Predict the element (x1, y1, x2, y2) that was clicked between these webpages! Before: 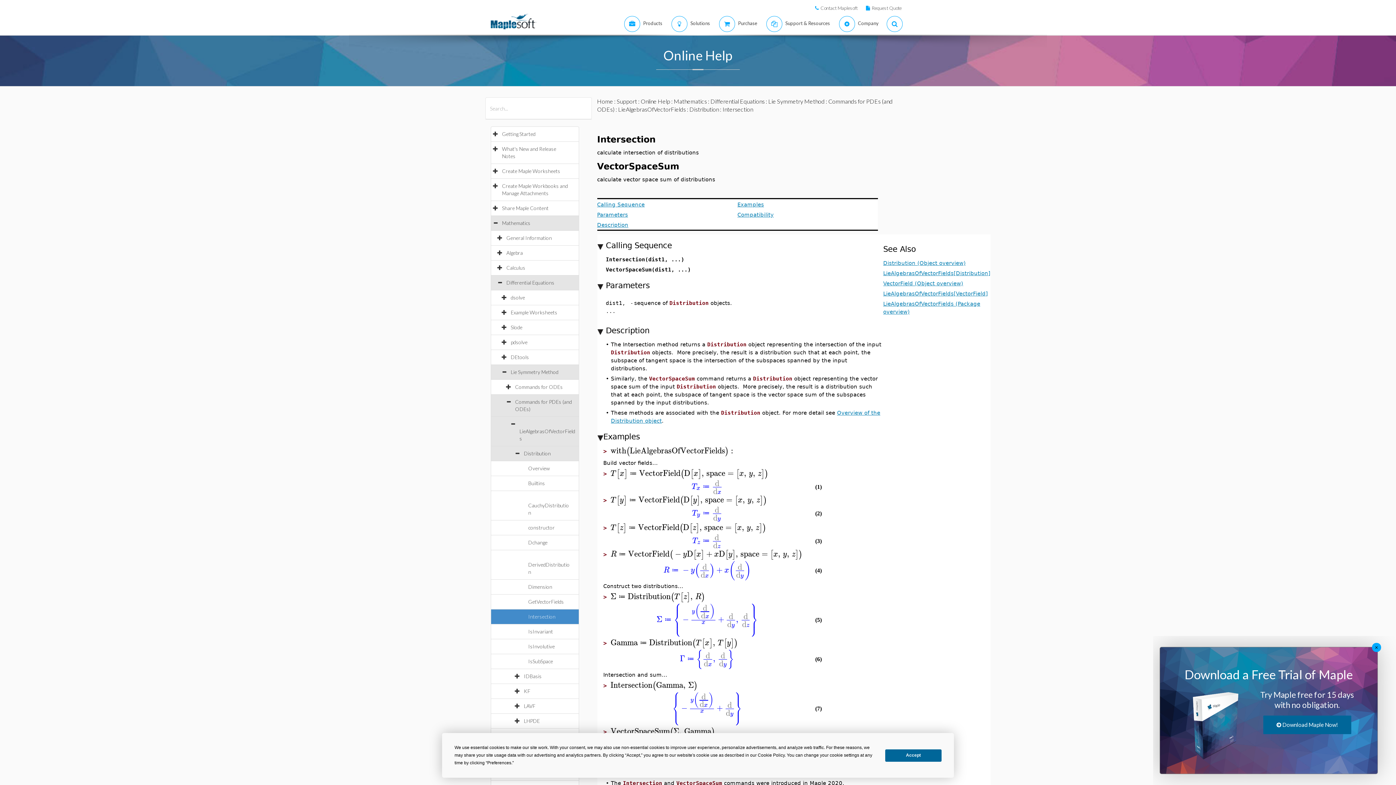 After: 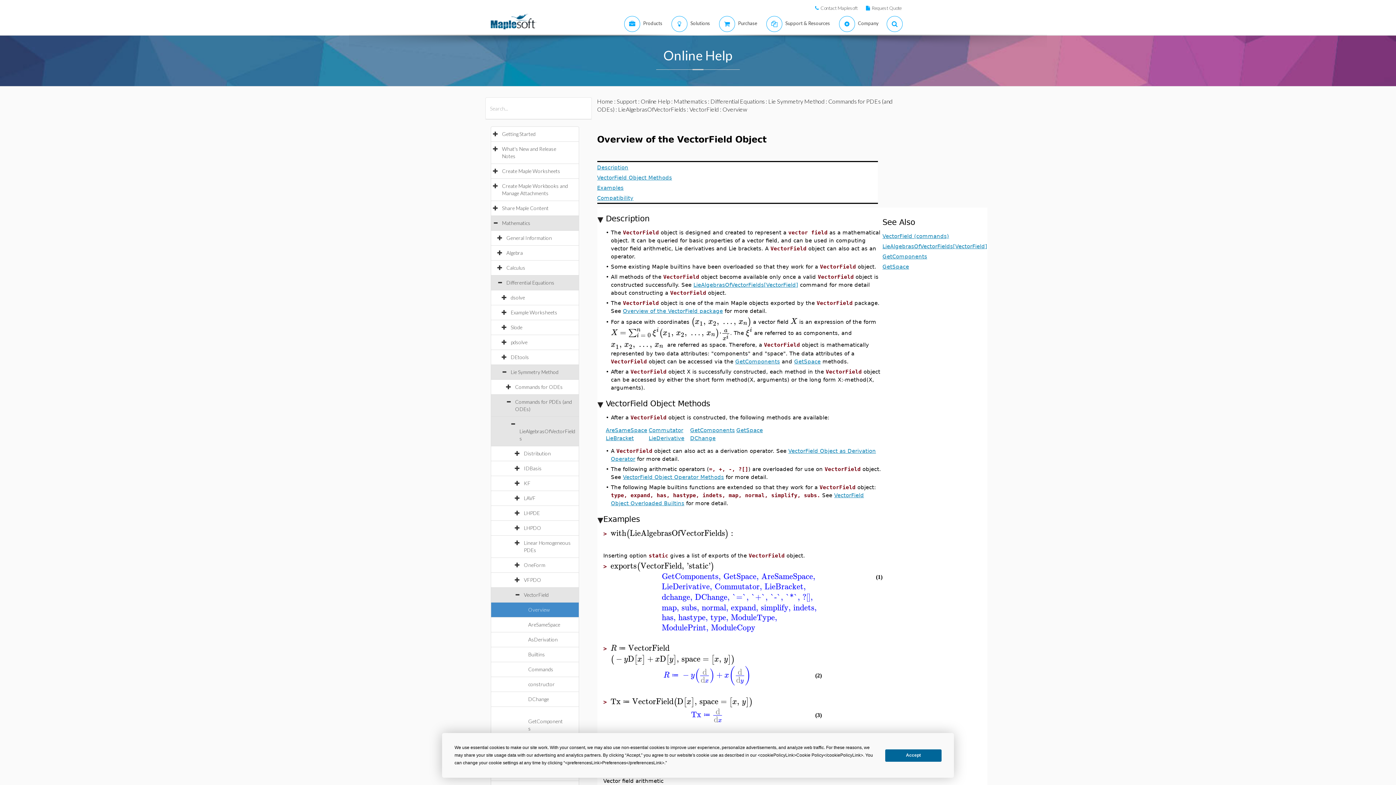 Action: bbox: (819, 279, 899, 286) label: VectorField (Object overview)